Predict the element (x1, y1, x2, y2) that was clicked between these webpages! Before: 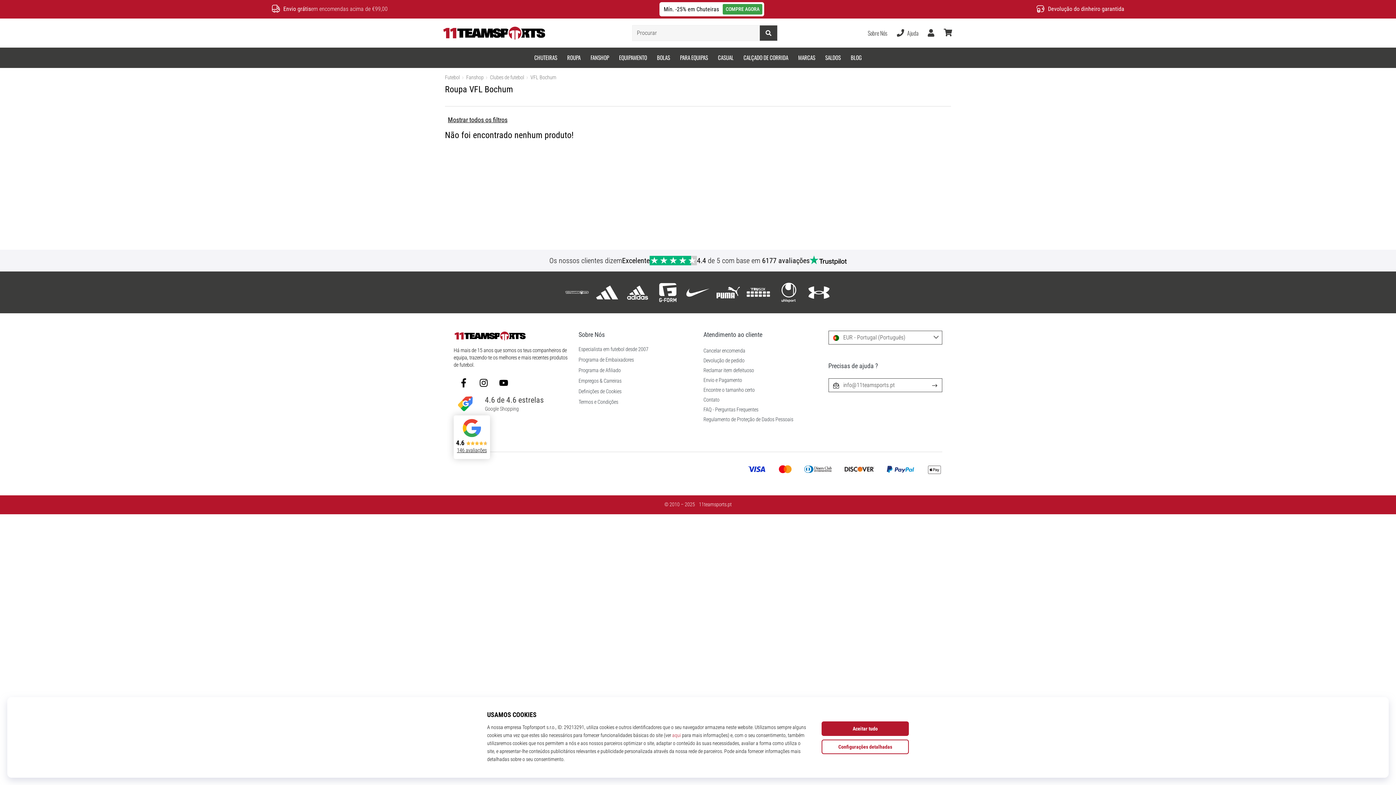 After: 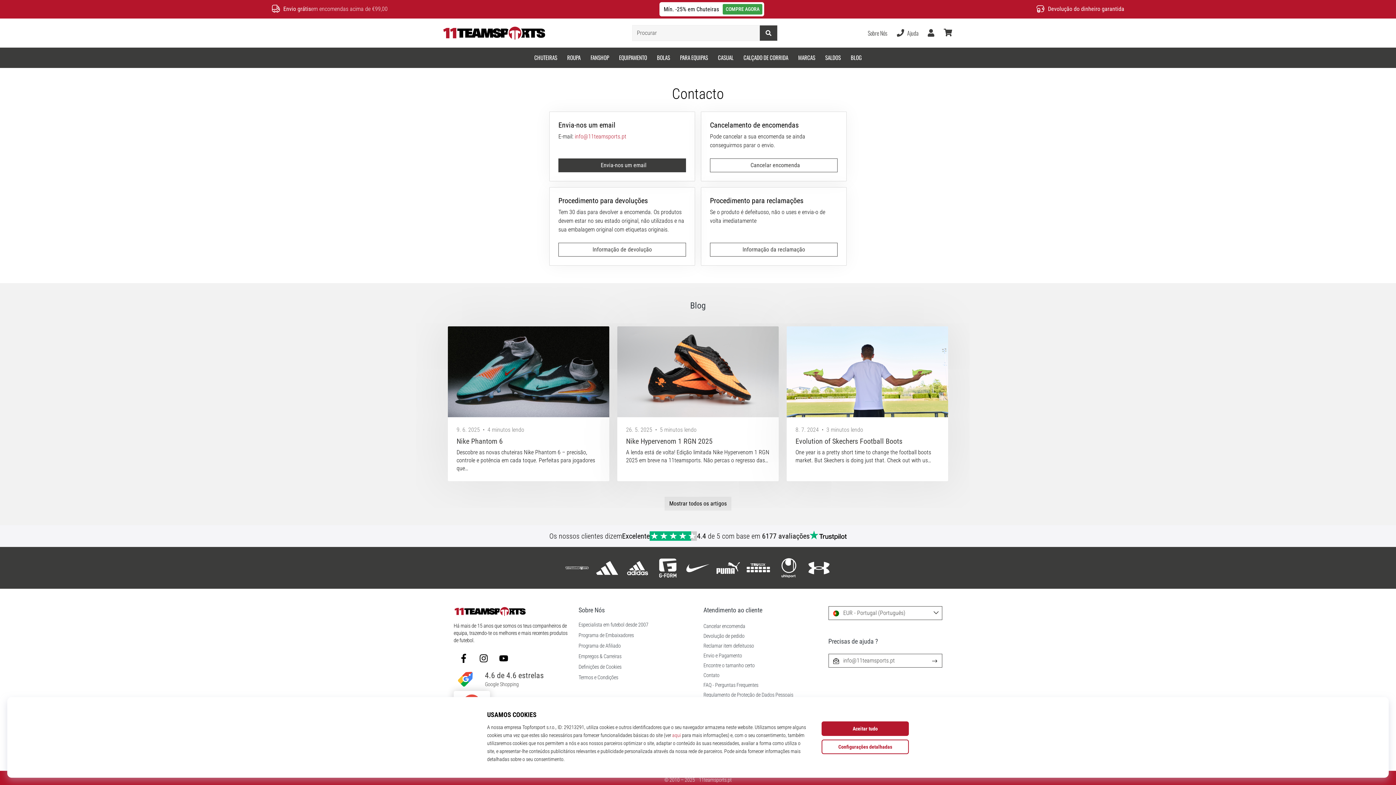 Action: label: Ajuda bbox: (892, 23, 923, 42)